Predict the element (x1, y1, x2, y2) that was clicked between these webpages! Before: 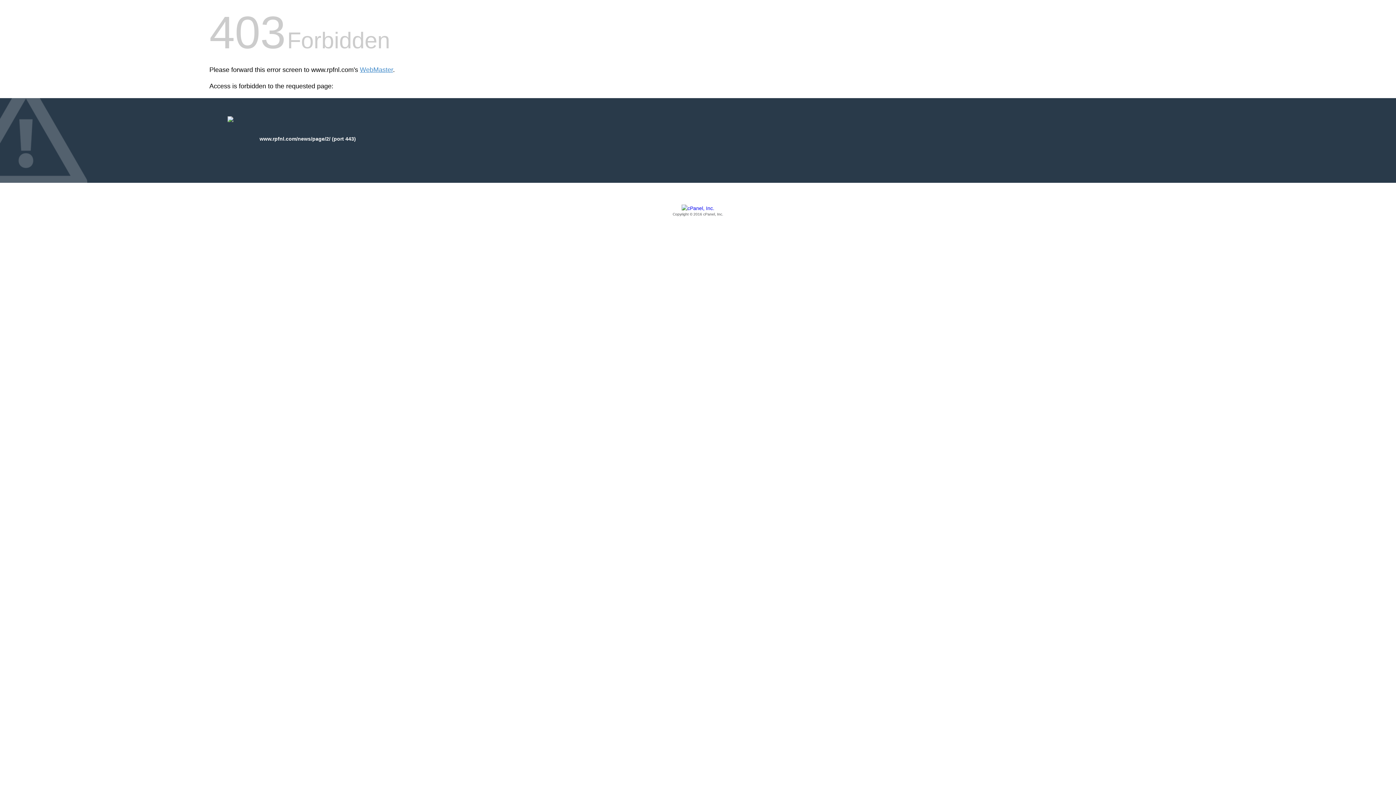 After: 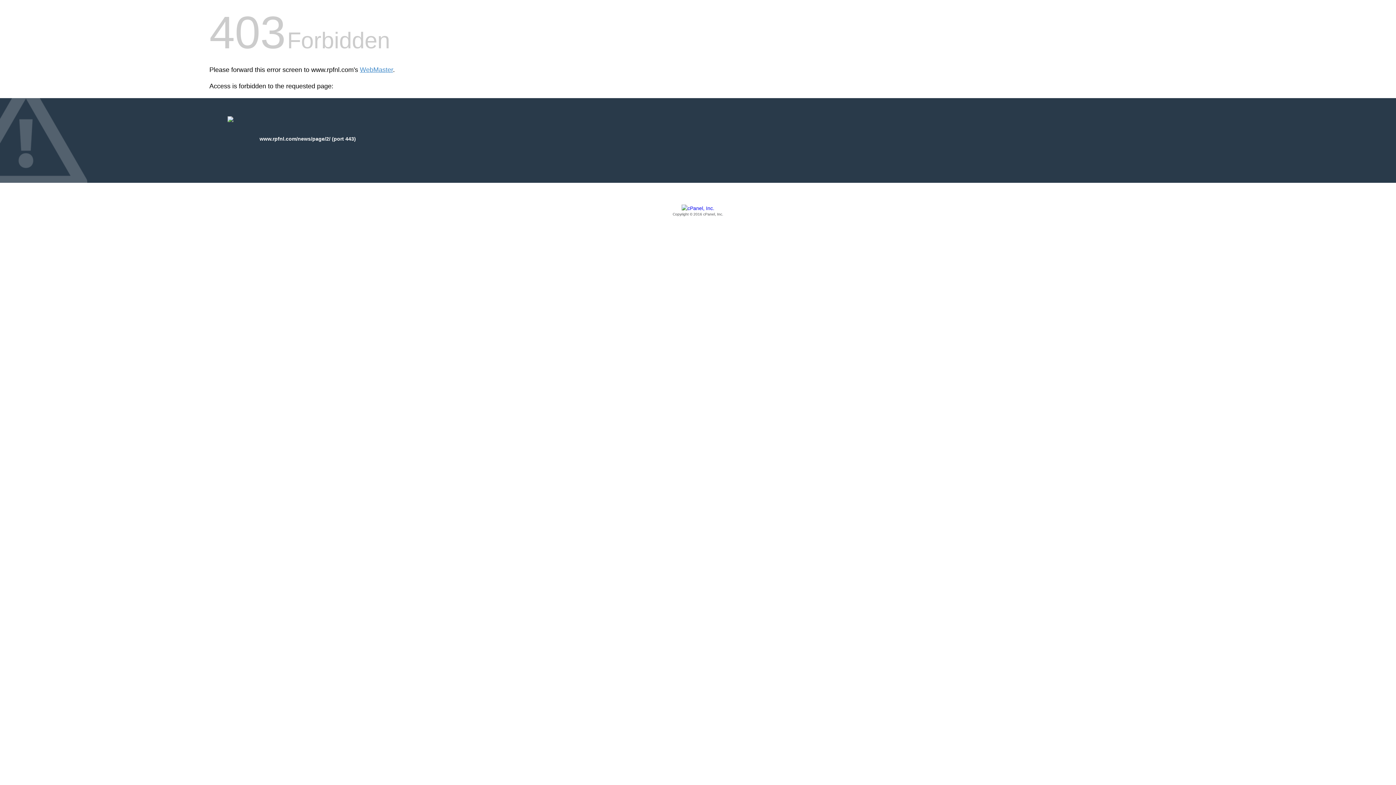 Action: label: Copyright © 2016 cPanel, Inc. bbox: (209, 205, 1186, 217)